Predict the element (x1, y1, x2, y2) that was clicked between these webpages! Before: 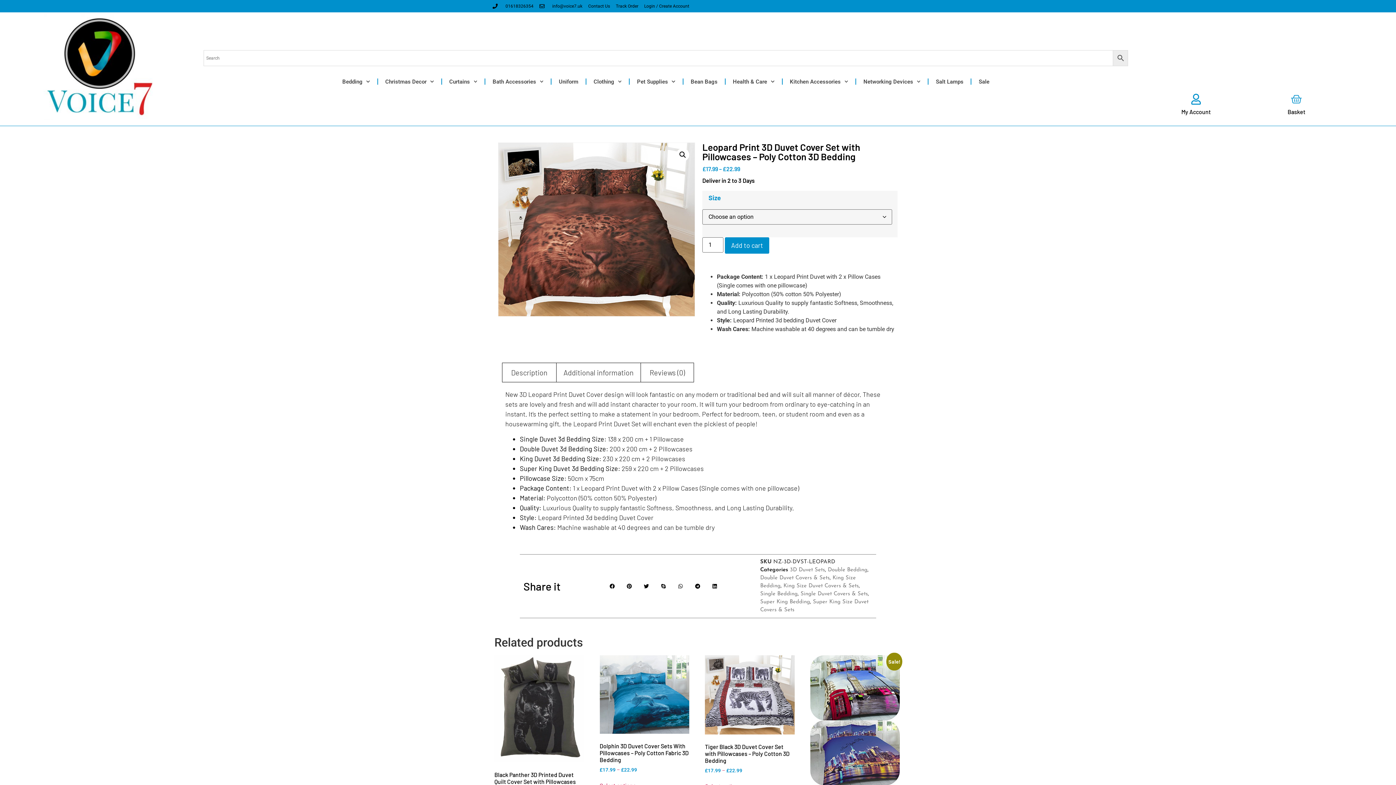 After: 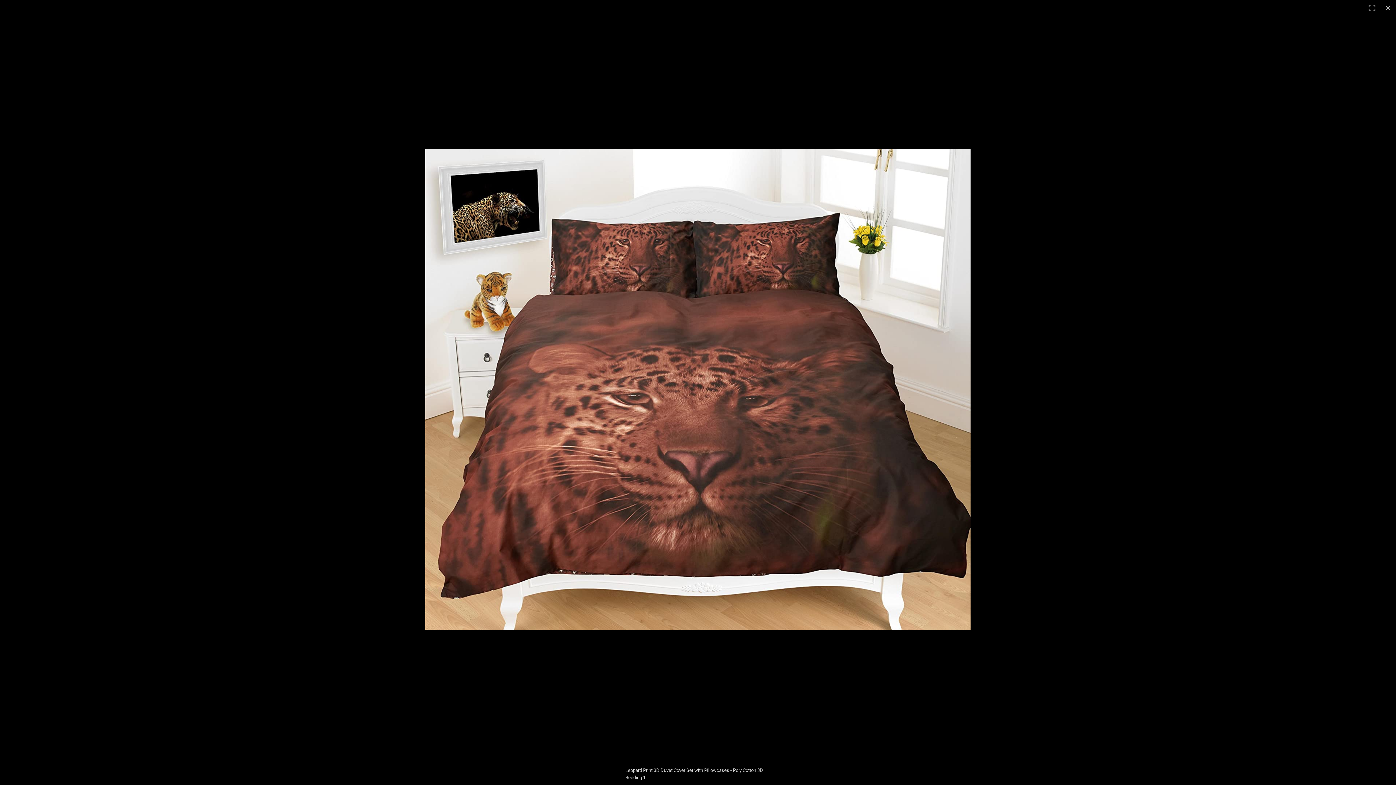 Action: label: View full-screen image gallery bbox: (676, 148, 689, 161)